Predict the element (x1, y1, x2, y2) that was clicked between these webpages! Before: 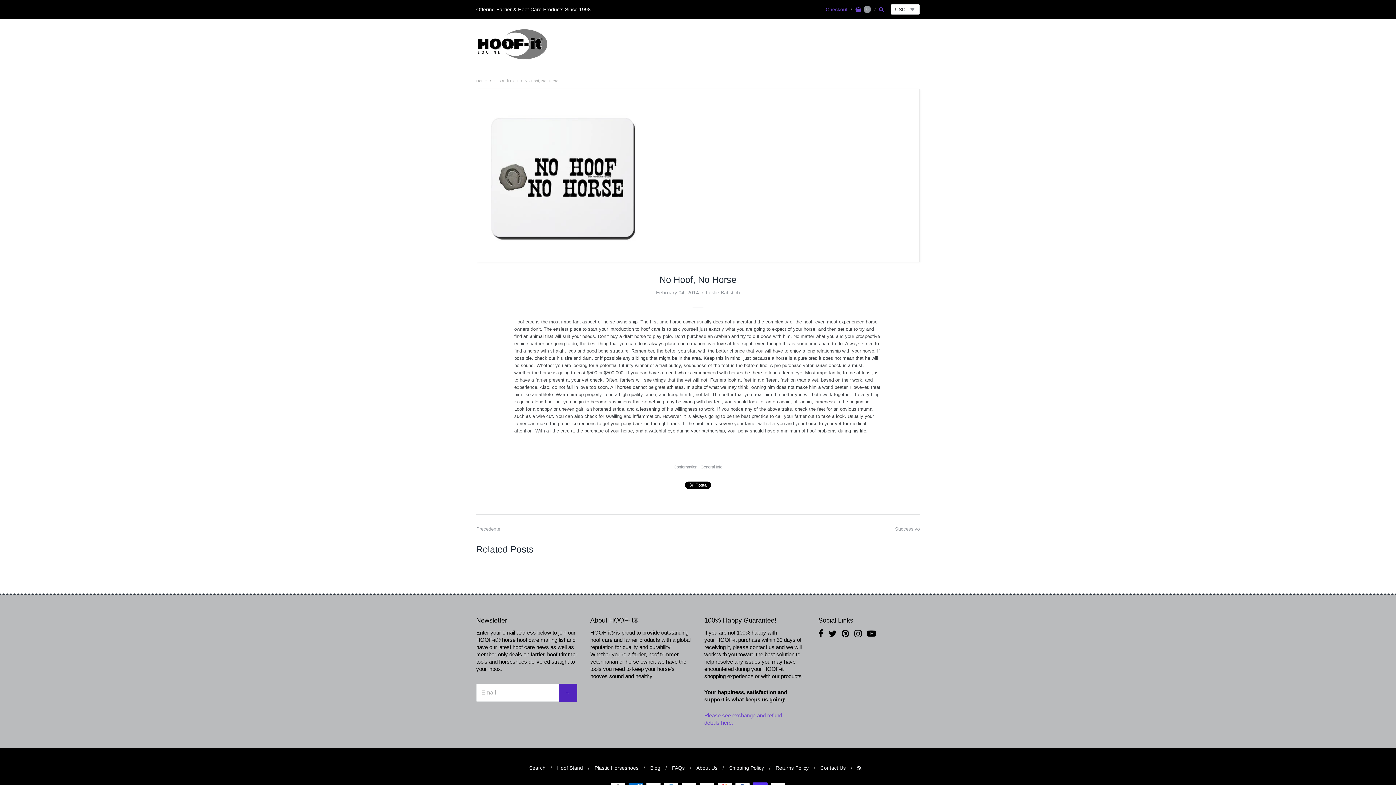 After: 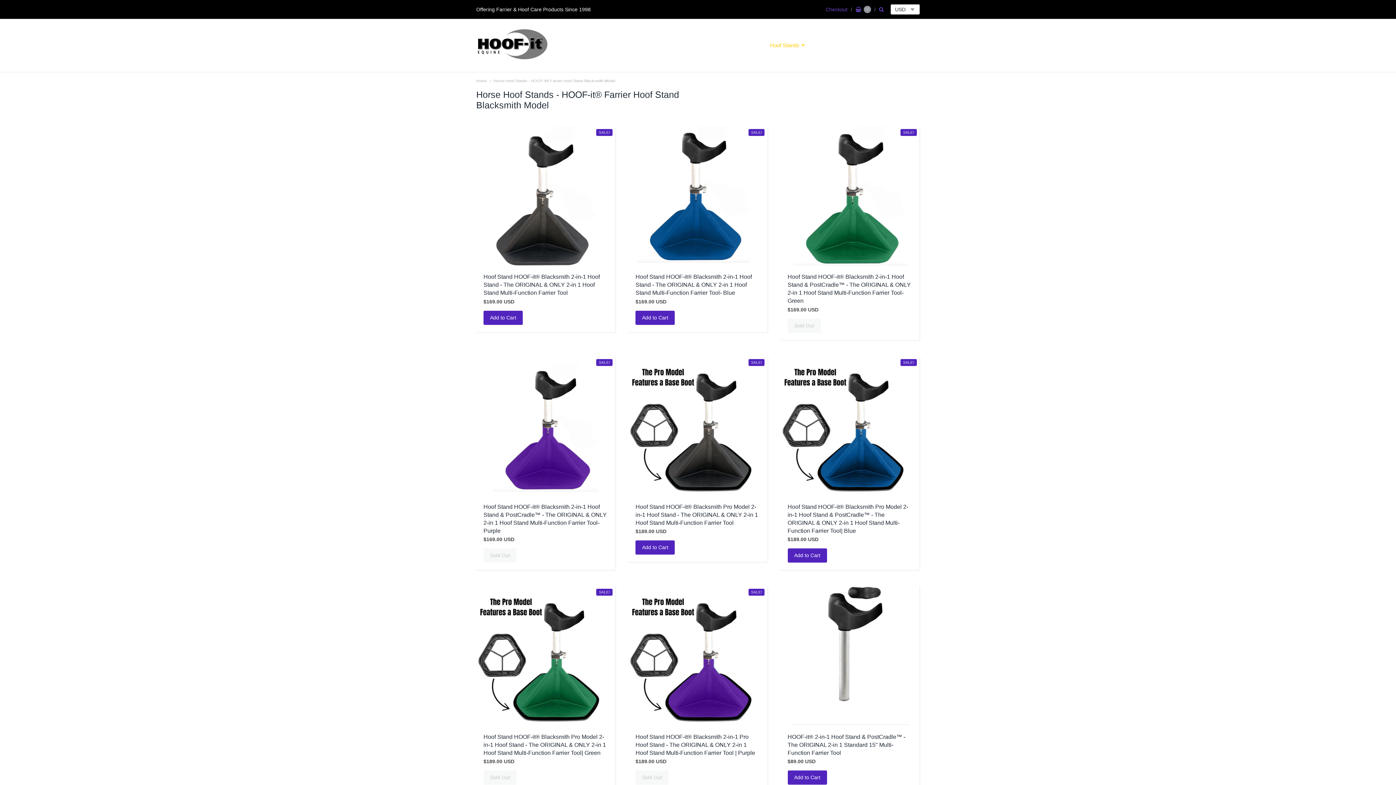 Action: bbox: (765, 40, 809, 50) label: Hoof Stands